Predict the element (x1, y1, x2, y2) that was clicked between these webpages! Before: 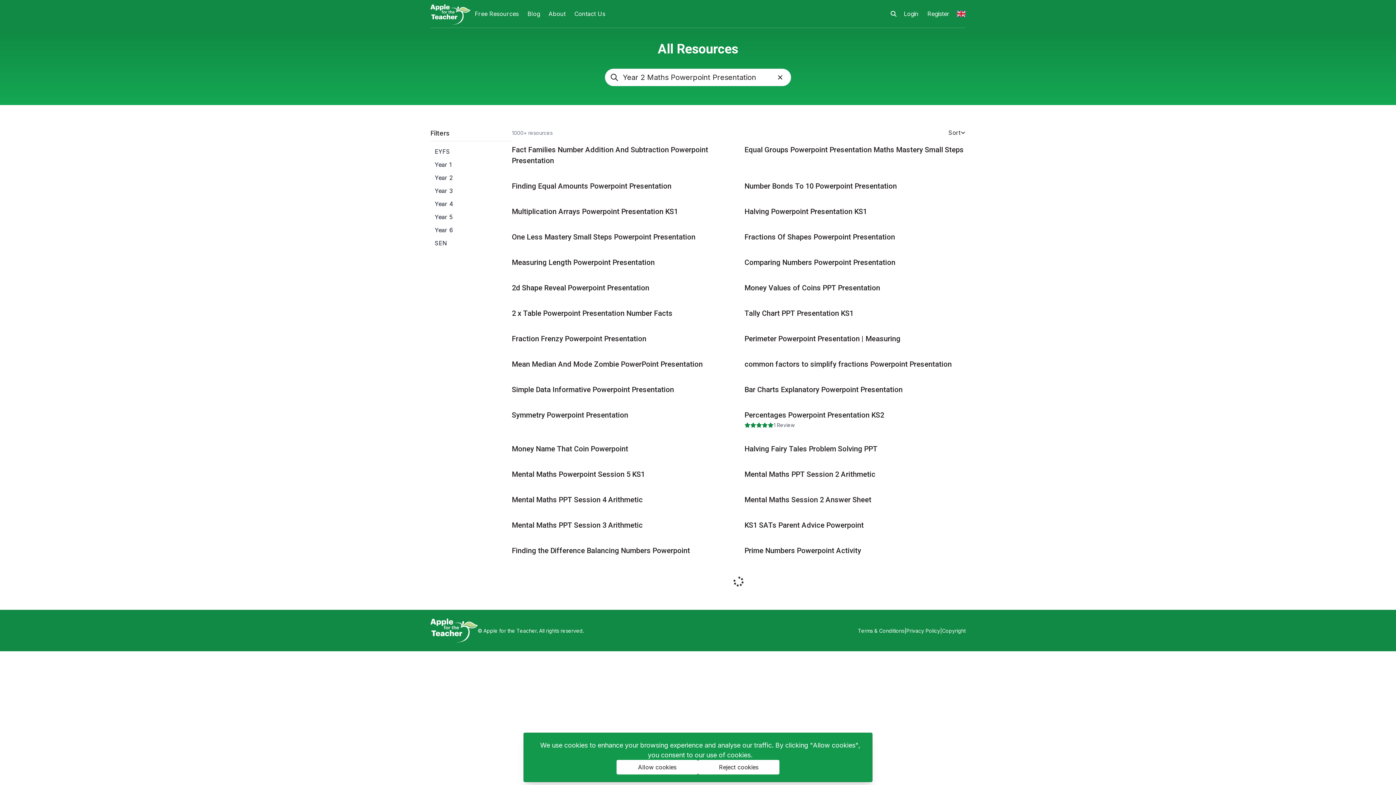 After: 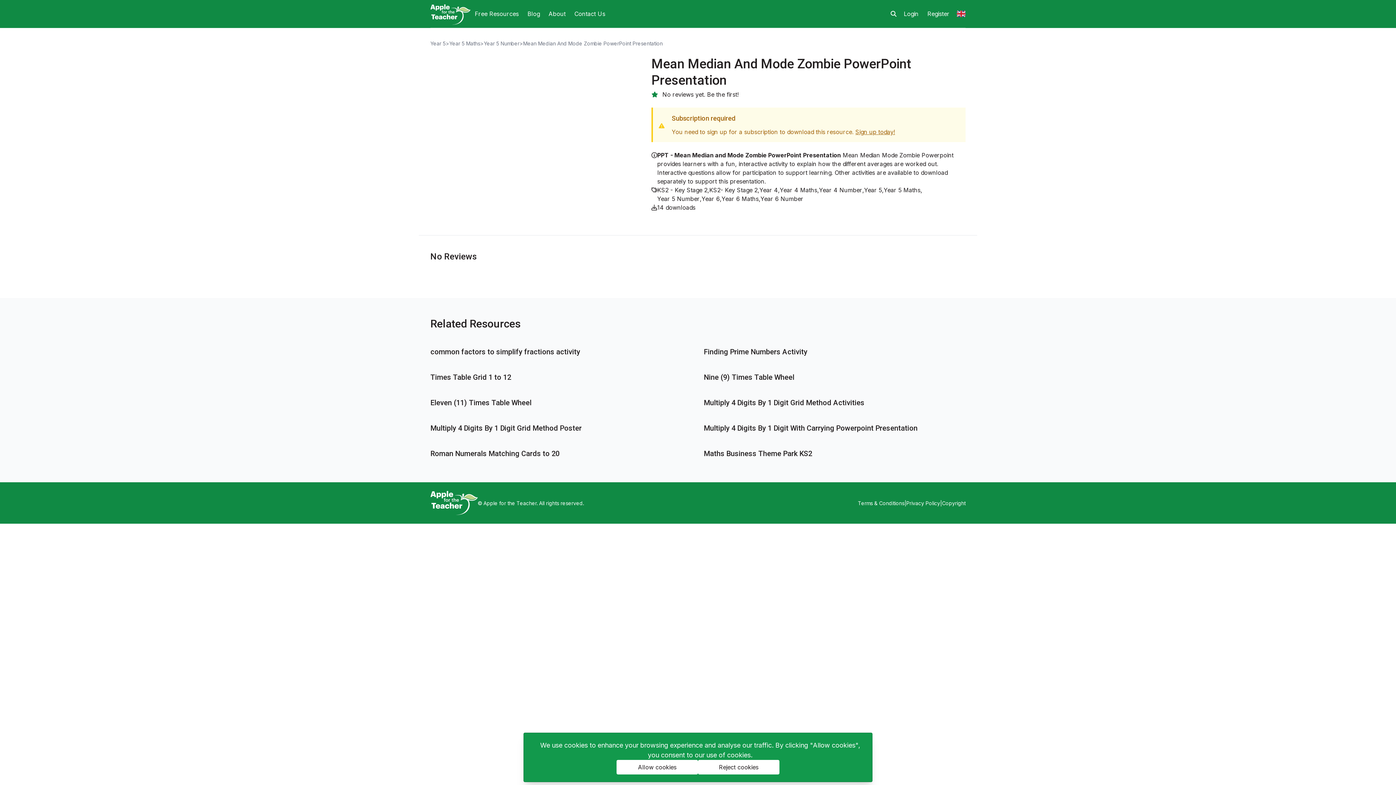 Action: label: Mean Median And Mode Zombie PowerPoint Presentation bbox: (512, 356, 733, 369)